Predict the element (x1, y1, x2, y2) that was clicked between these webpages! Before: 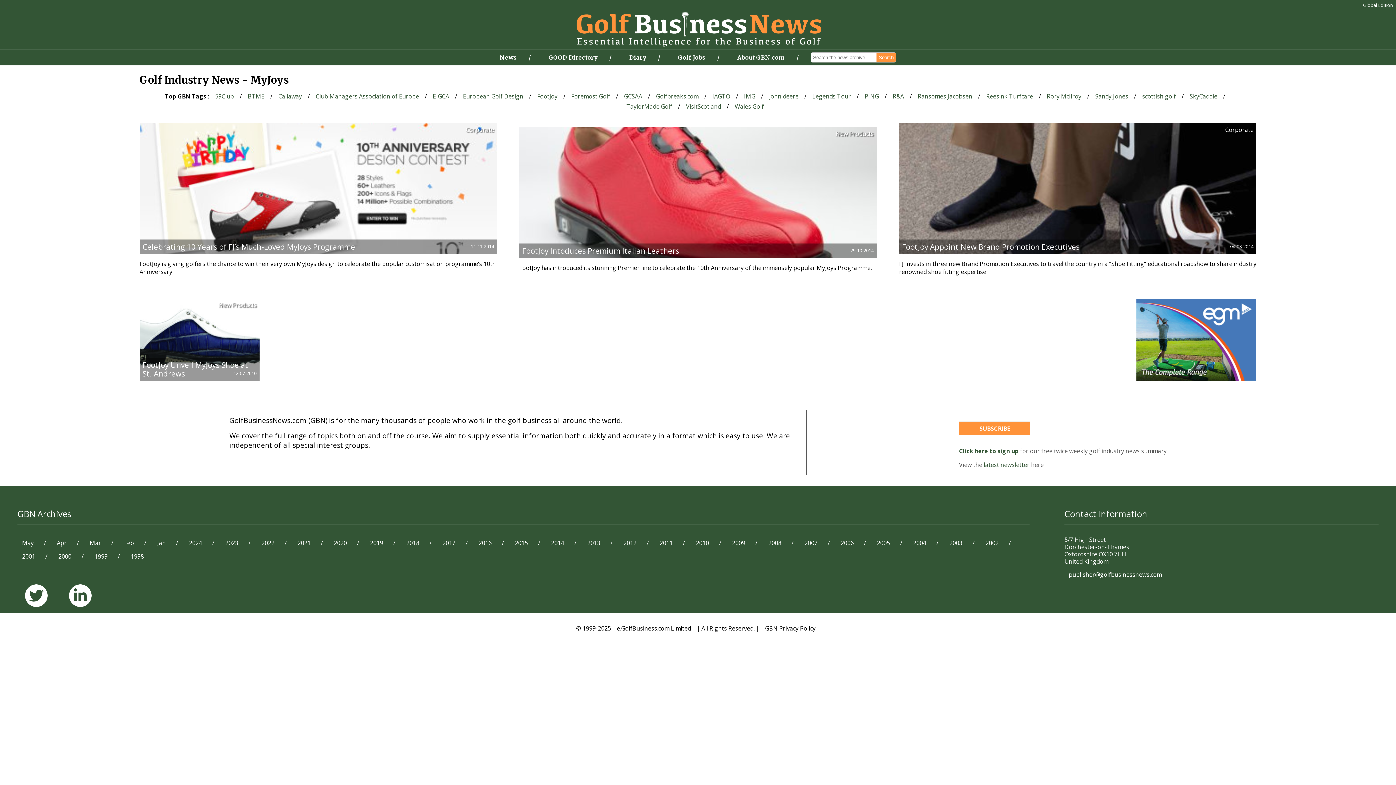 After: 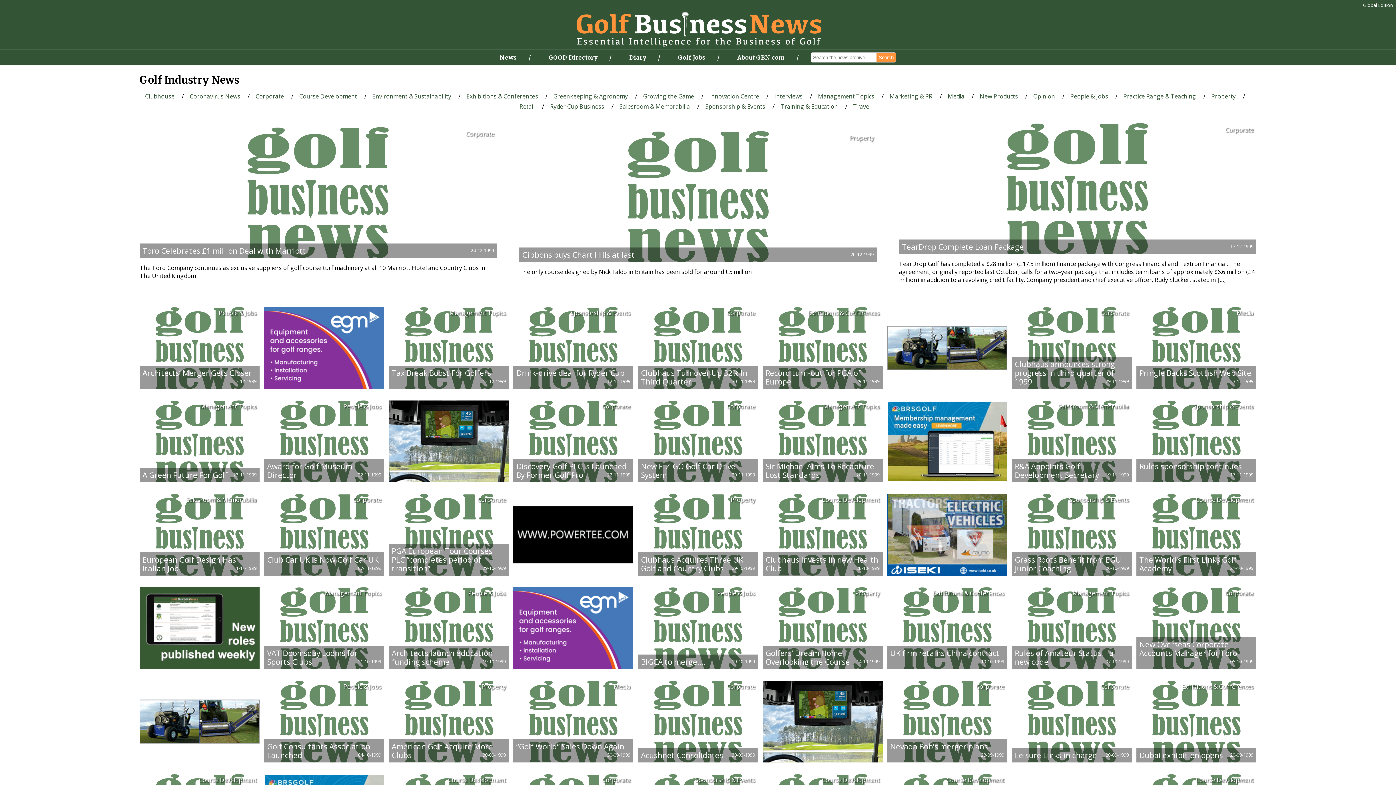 Action: label: 1999 bbox: (90, 548, 111, 565)